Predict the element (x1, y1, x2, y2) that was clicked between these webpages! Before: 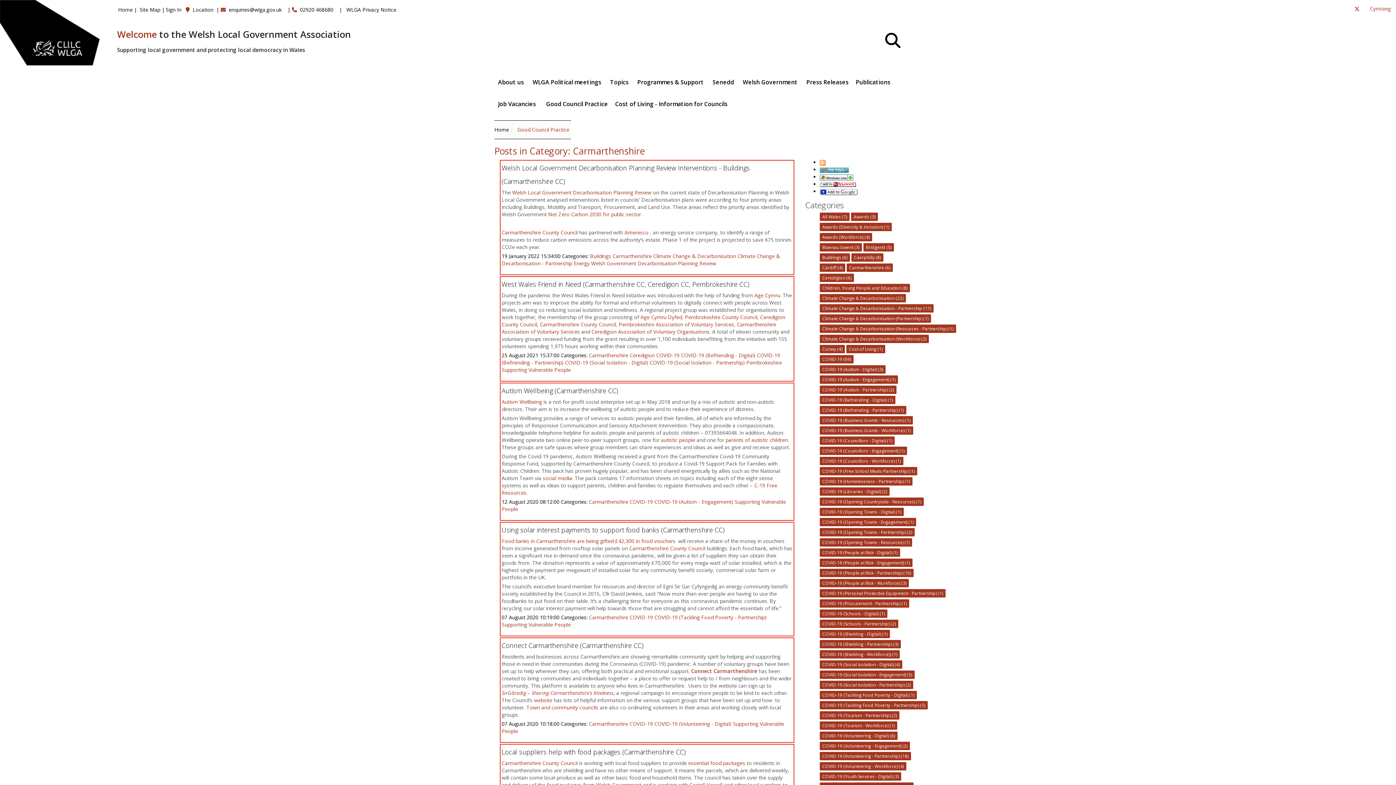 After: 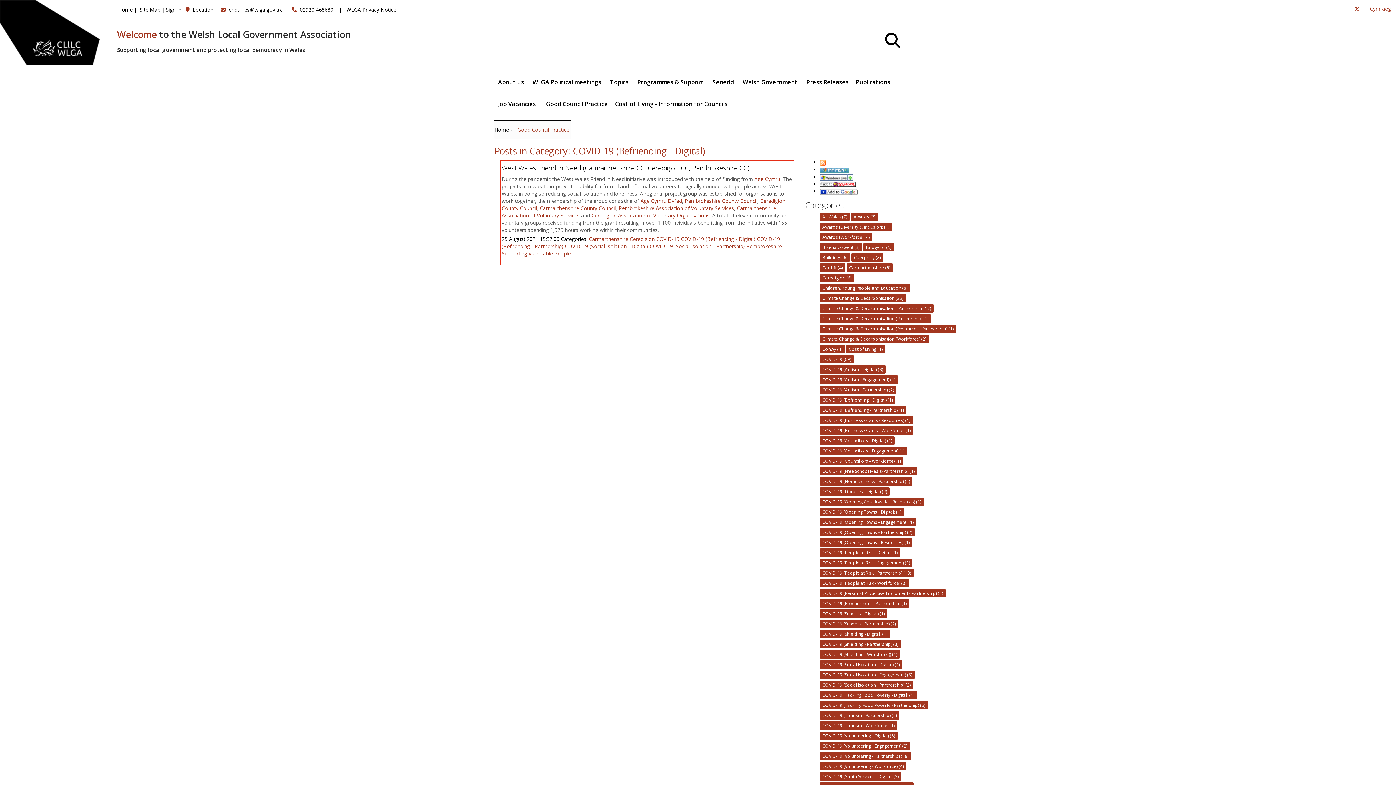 Action: label: COVID-19 (Befriending - Digital) bbox: (681, 352, 755, 358)